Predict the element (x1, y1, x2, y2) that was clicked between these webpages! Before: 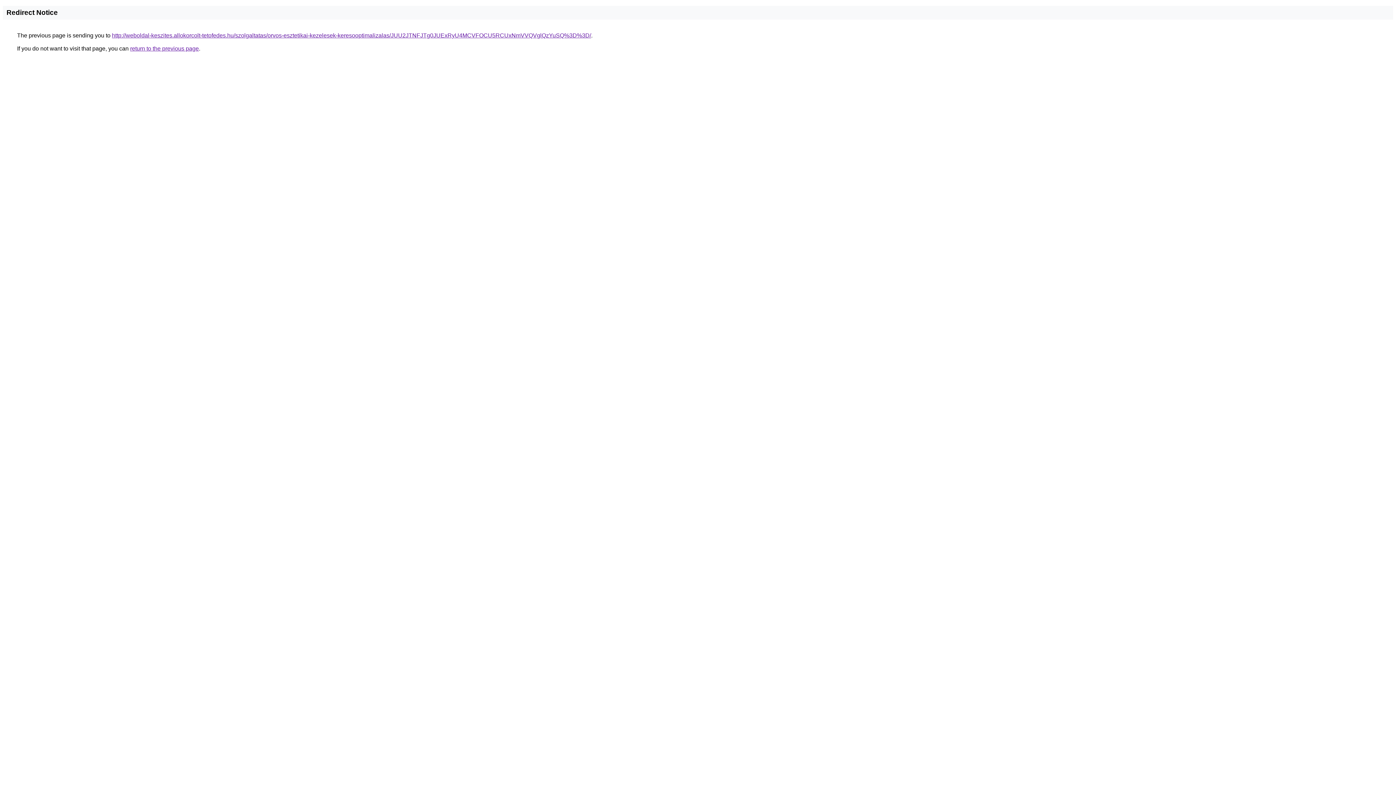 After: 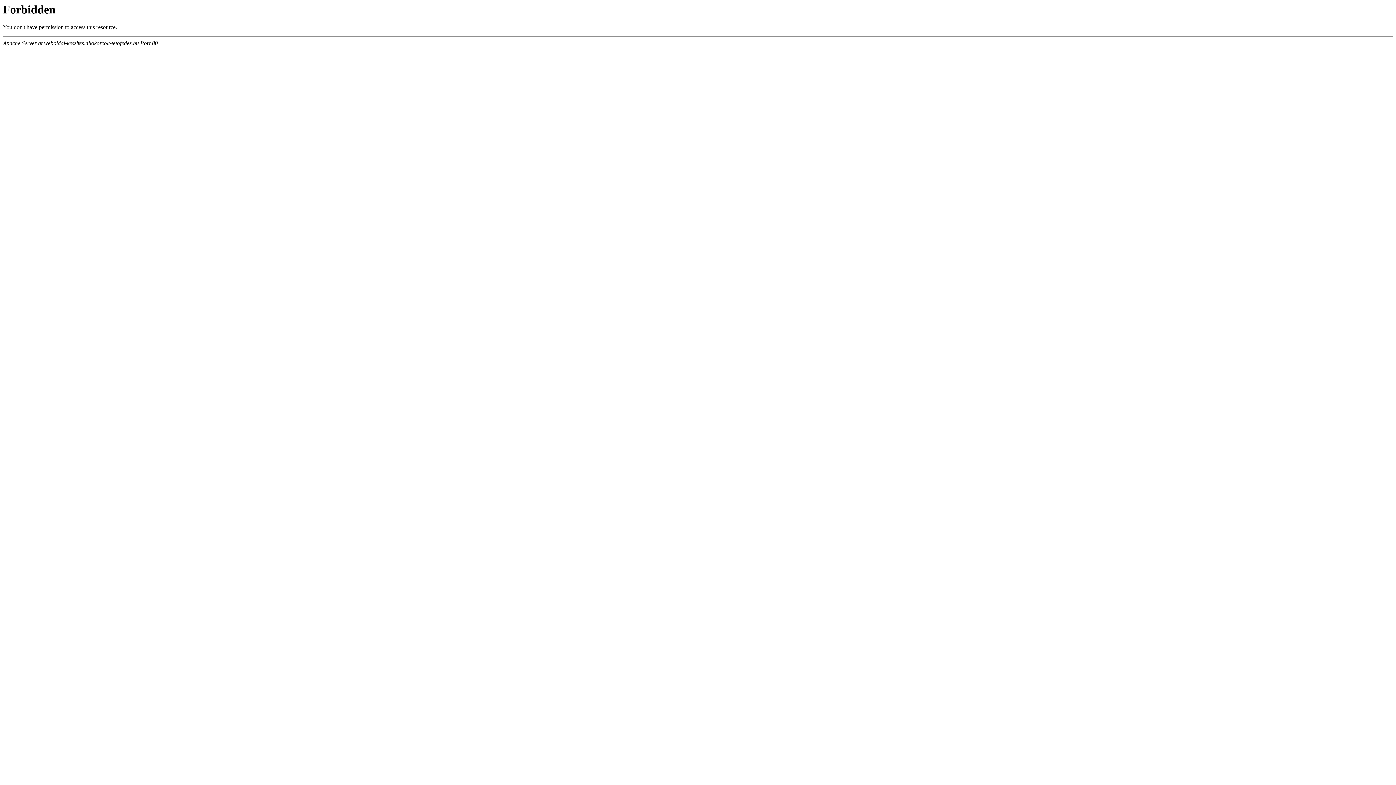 Action: label: http://weboldal-keszites.allokorcolt-tetofedes.hu/szolgaltatas/orvos-esztetikai-kezelesek-keresooptimalizalas/JUU2JTNFJTg0JUExRyU4MCVFOCU5RCUxNmVVQVglQzYuSQ%3D%3D/ bbox: (112, 32, 591, 38)